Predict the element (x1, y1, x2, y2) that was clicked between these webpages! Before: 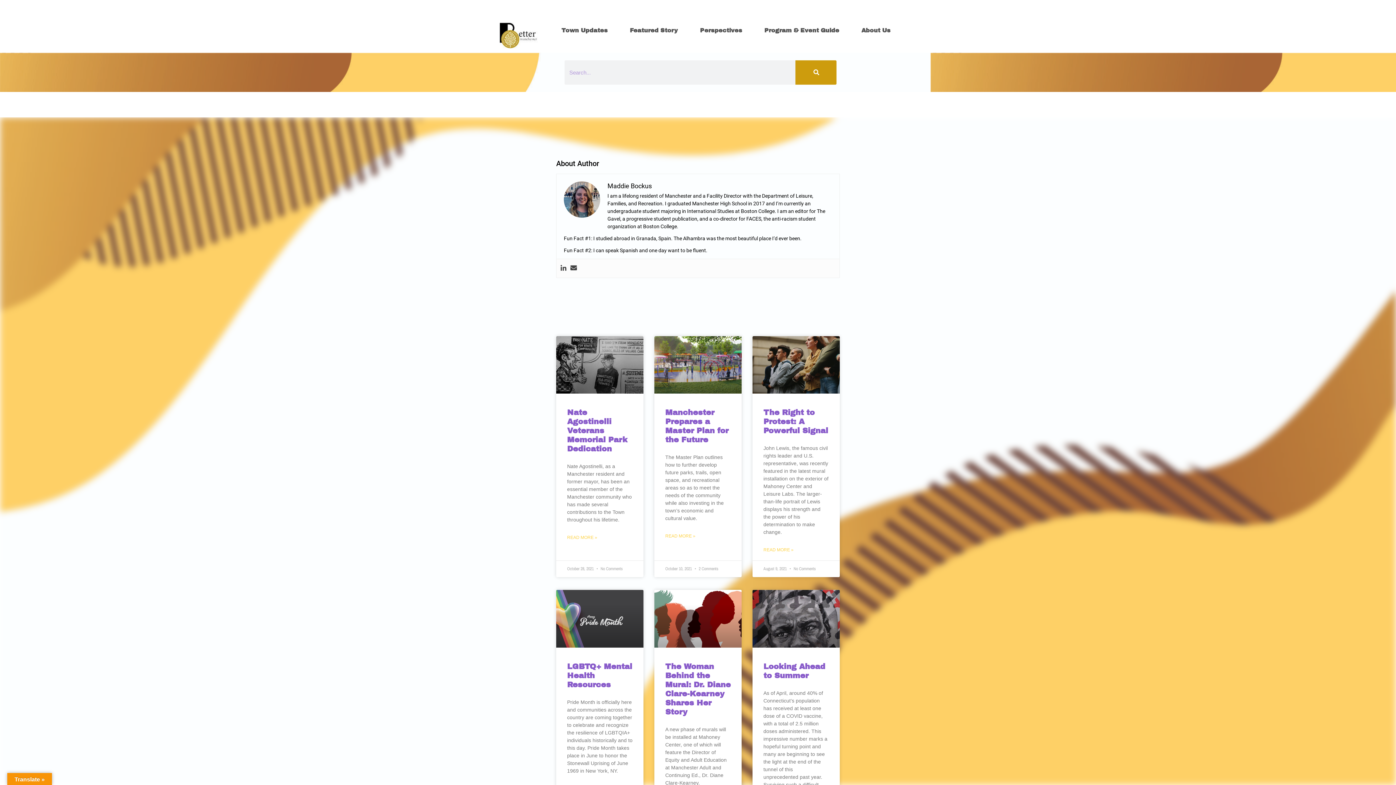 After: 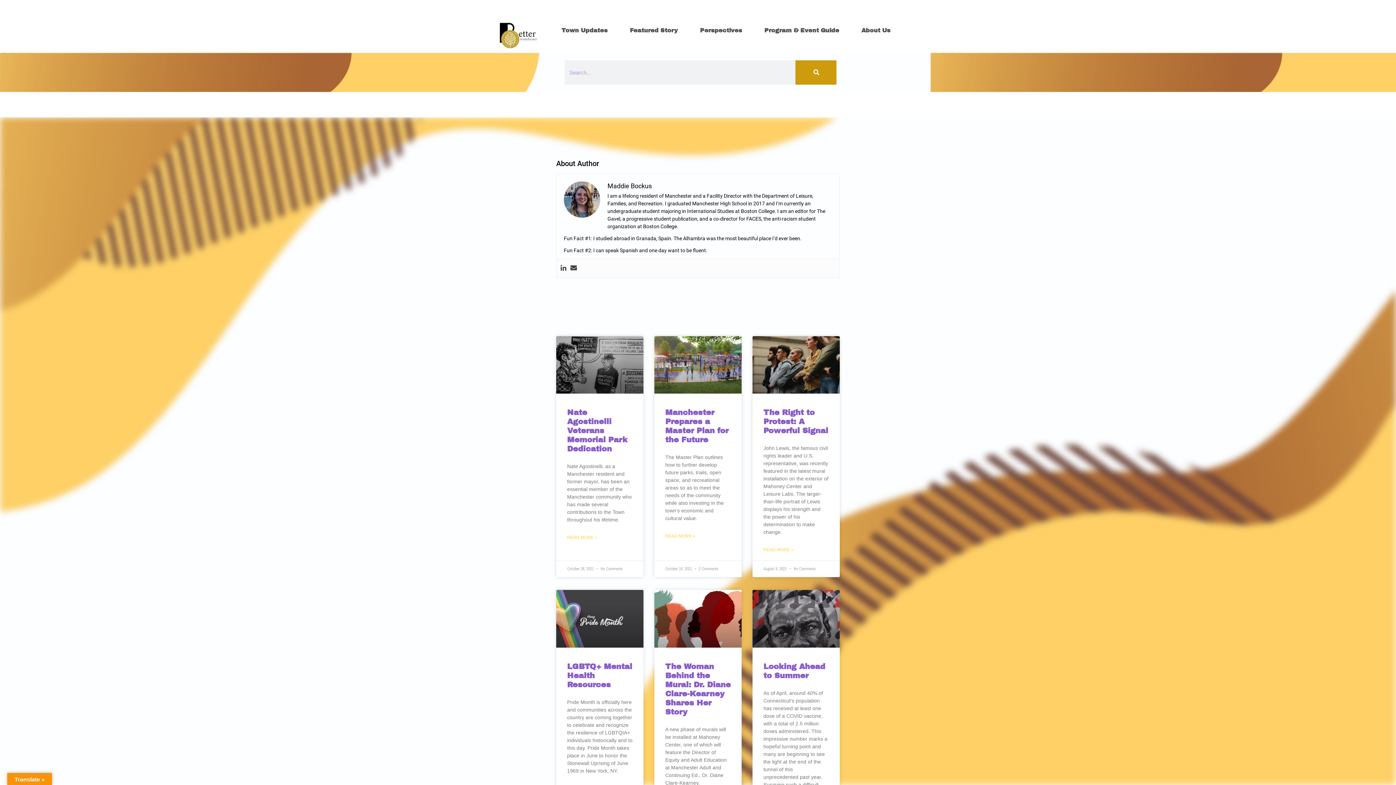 Action: bbox: (607, 182, 652, 189) label: Maddie Bockus